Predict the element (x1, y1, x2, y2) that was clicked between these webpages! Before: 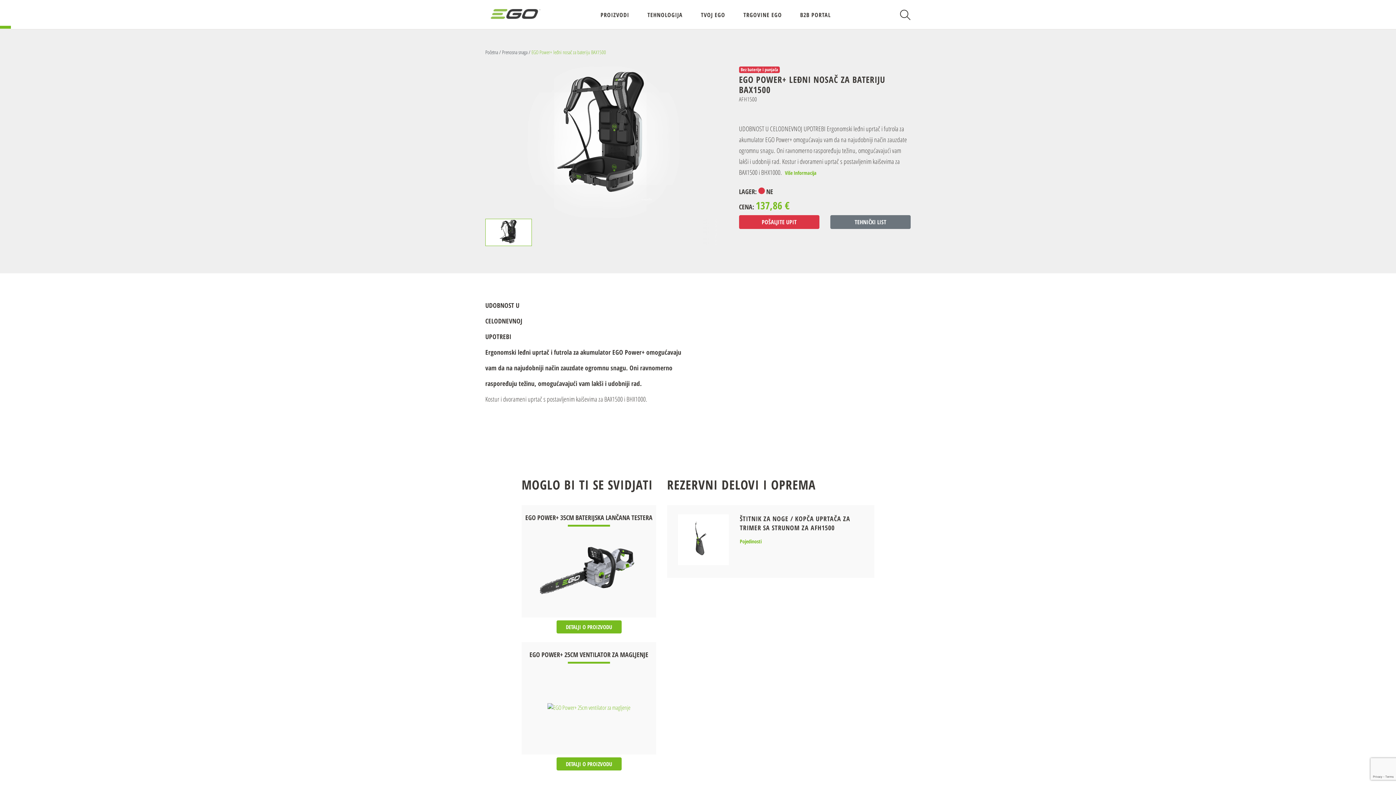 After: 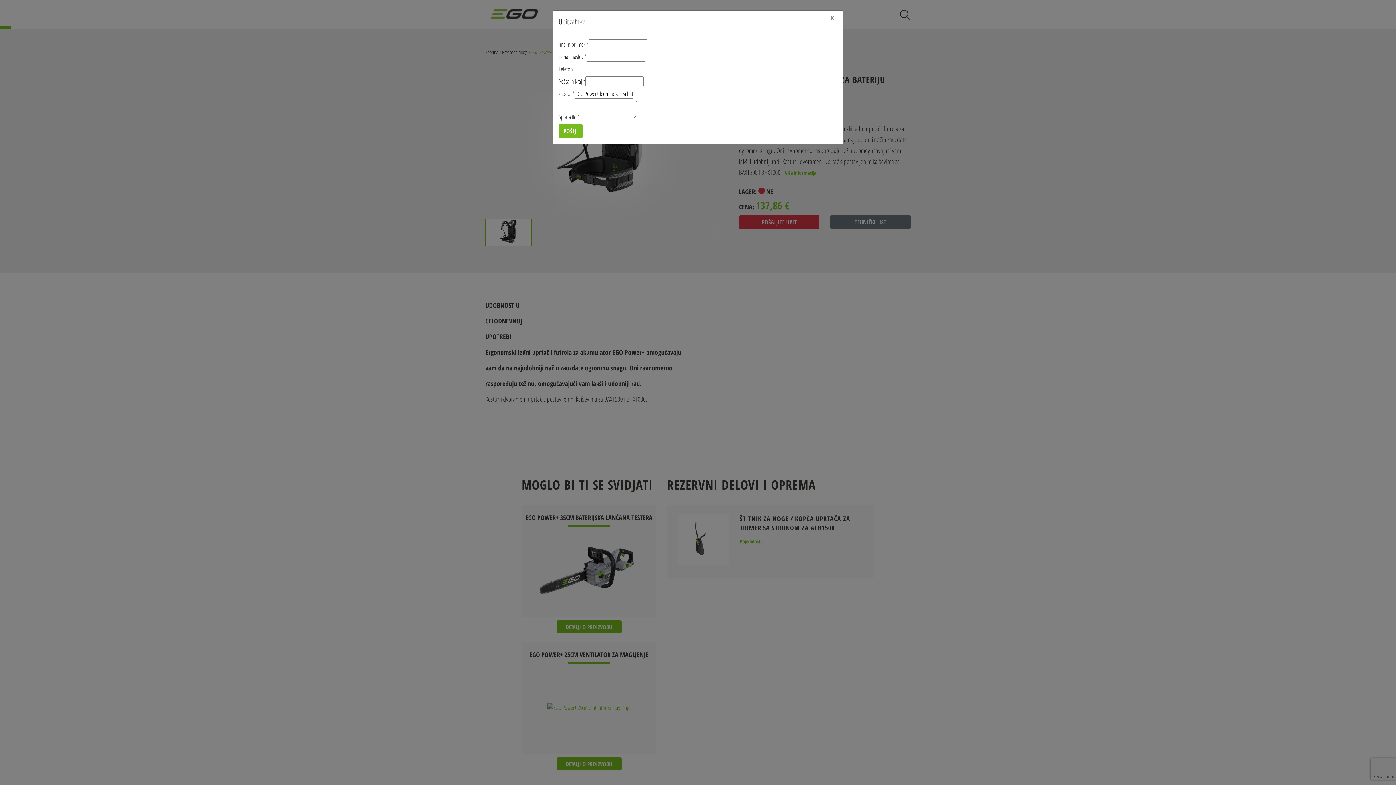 Action: bbox: (739, 215, 819, 229) label: POŠALJITE UPIT